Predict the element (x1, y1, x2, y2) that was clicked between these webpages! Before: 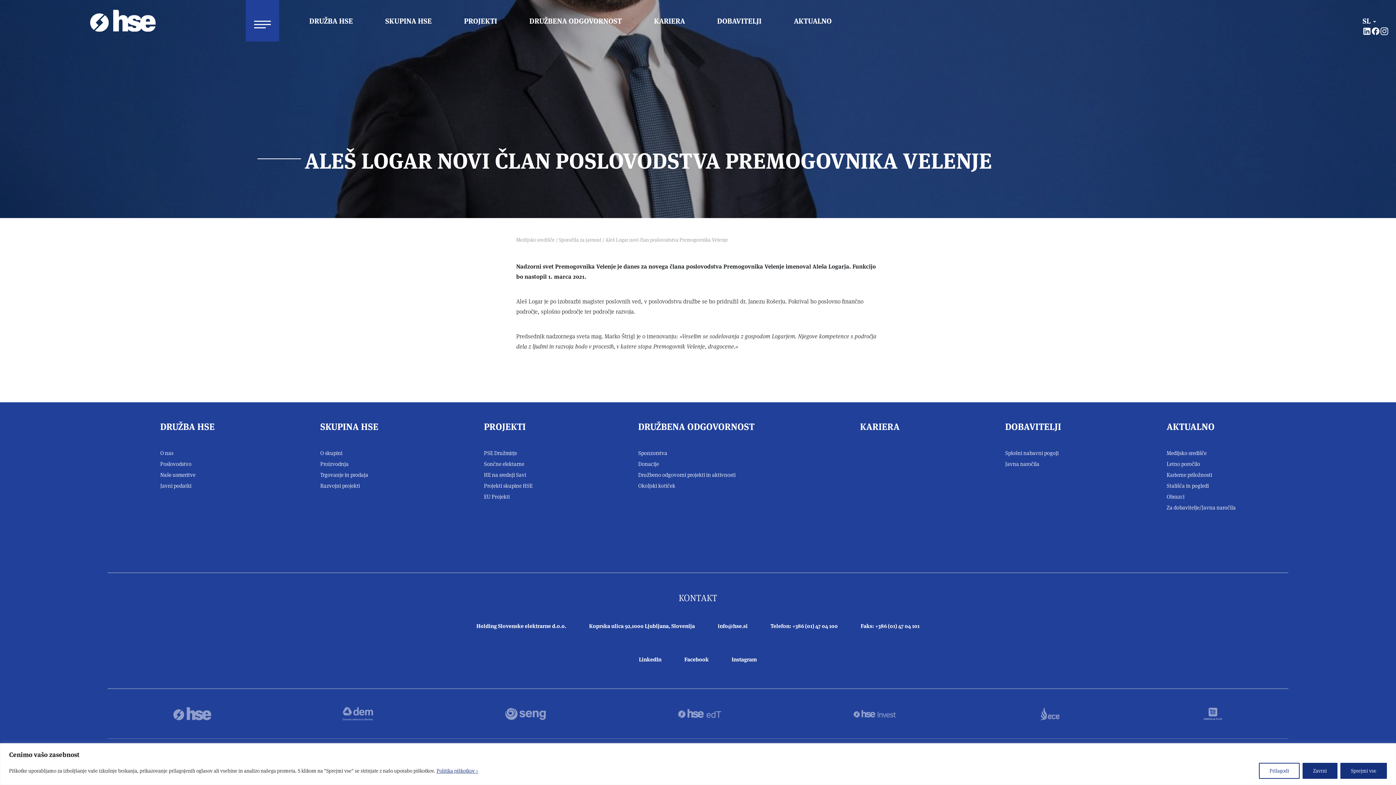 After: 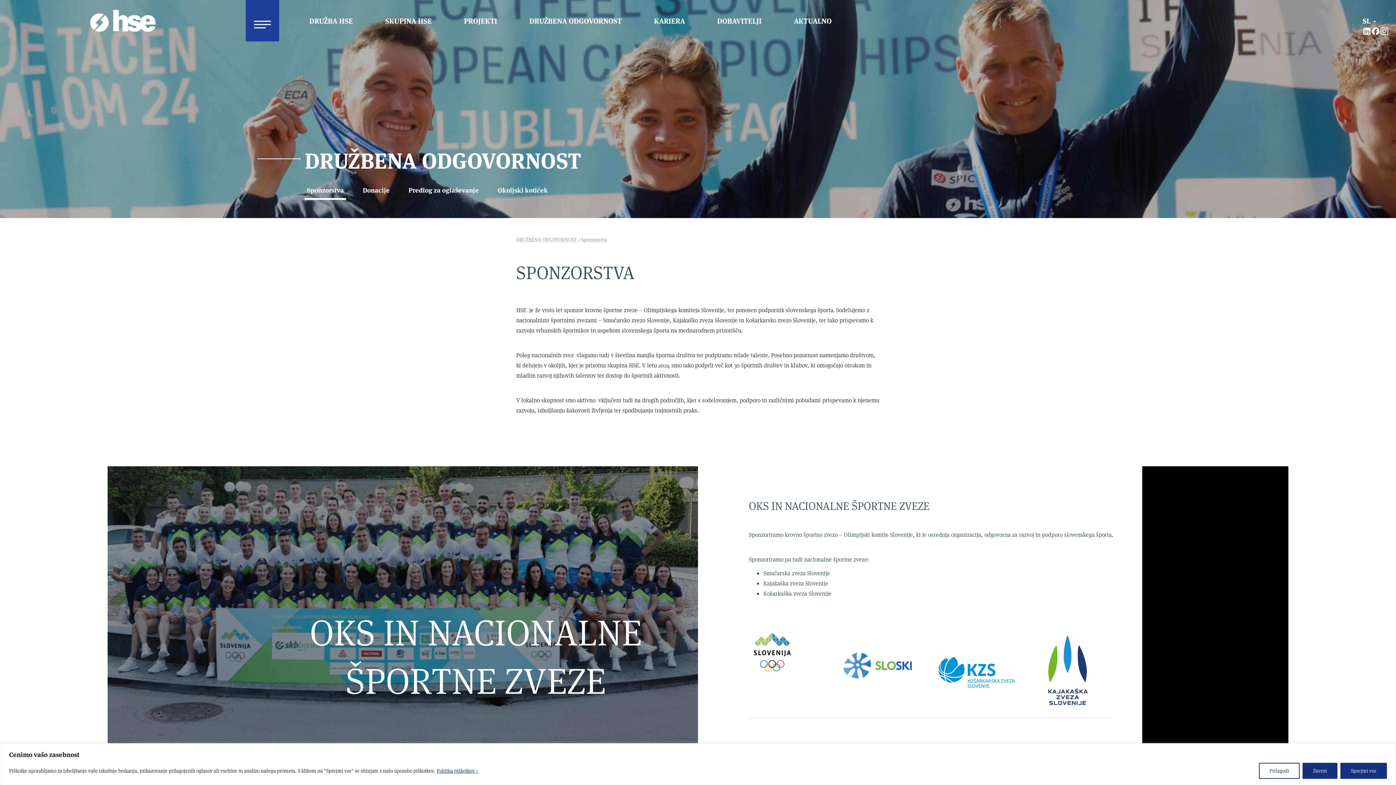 Action: bbox: (638, 449, 754, 456) label: Sponzorstva